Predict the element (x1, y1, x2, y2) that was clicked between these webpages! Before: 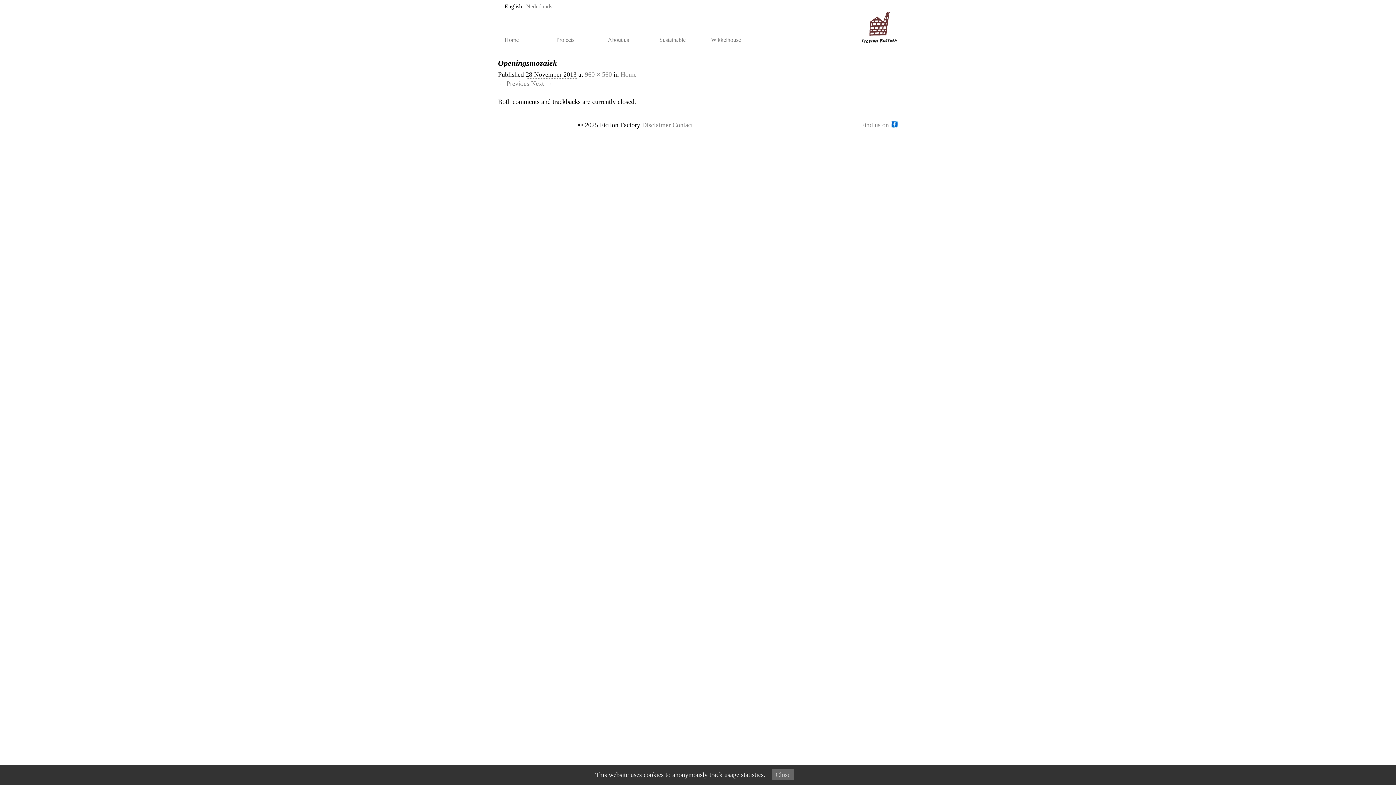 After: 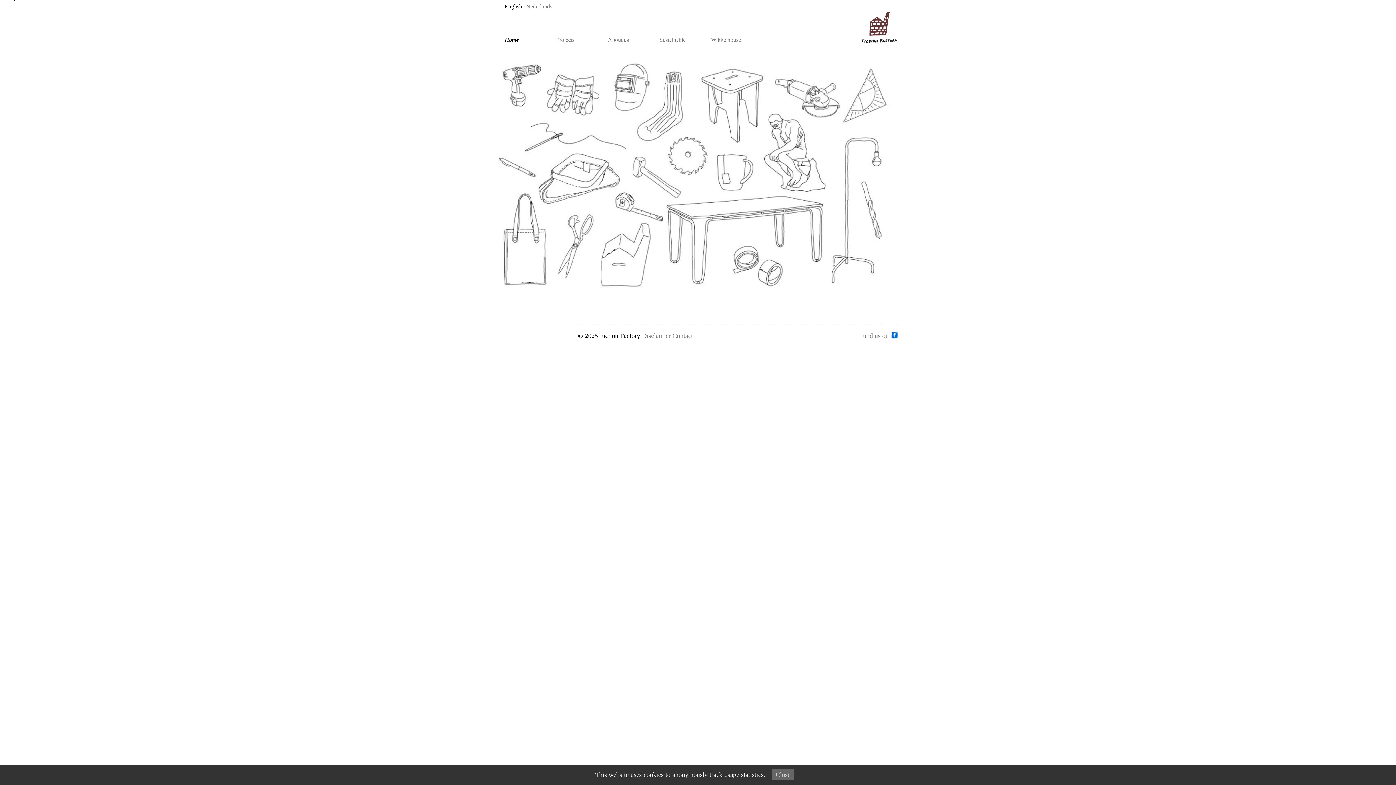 Action: bbox: (498, 15, 549, 44) label: Home